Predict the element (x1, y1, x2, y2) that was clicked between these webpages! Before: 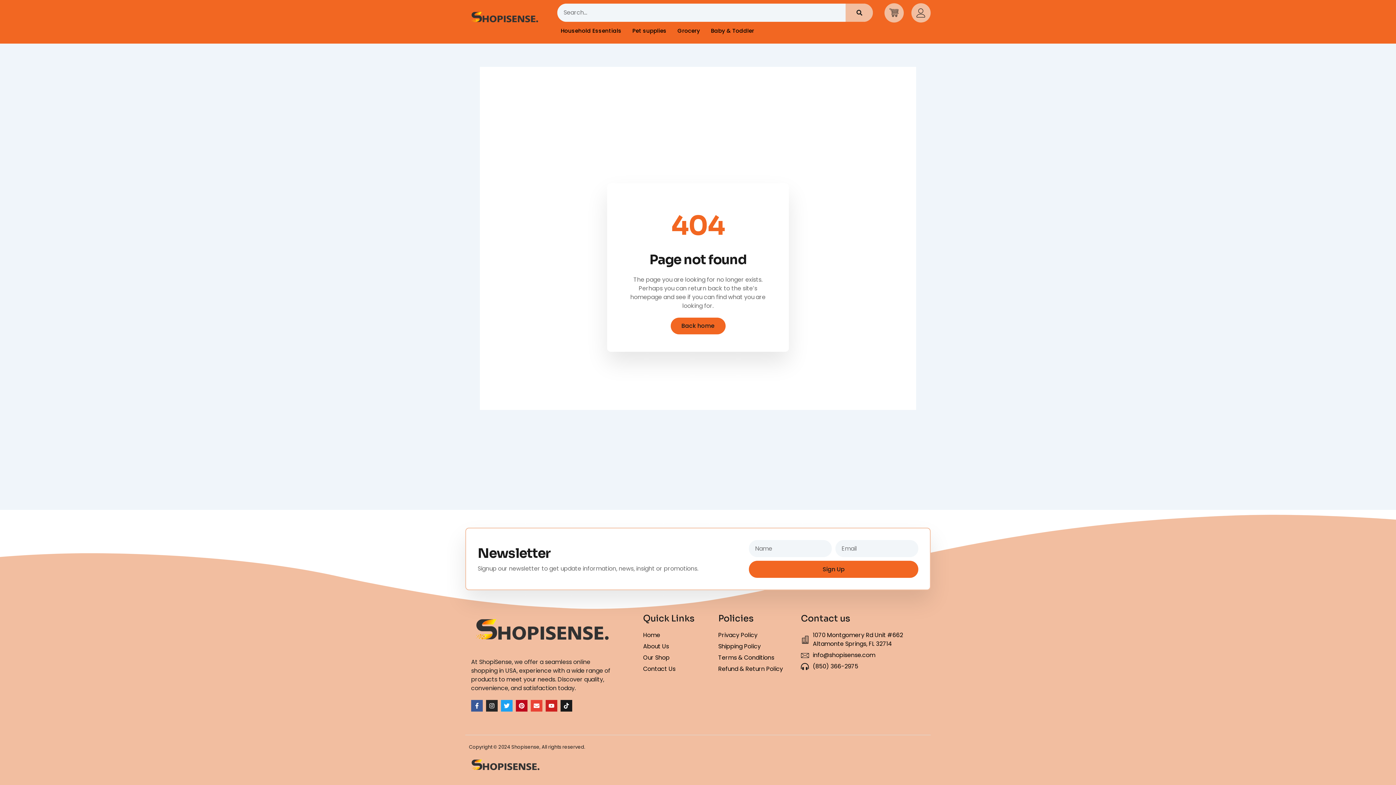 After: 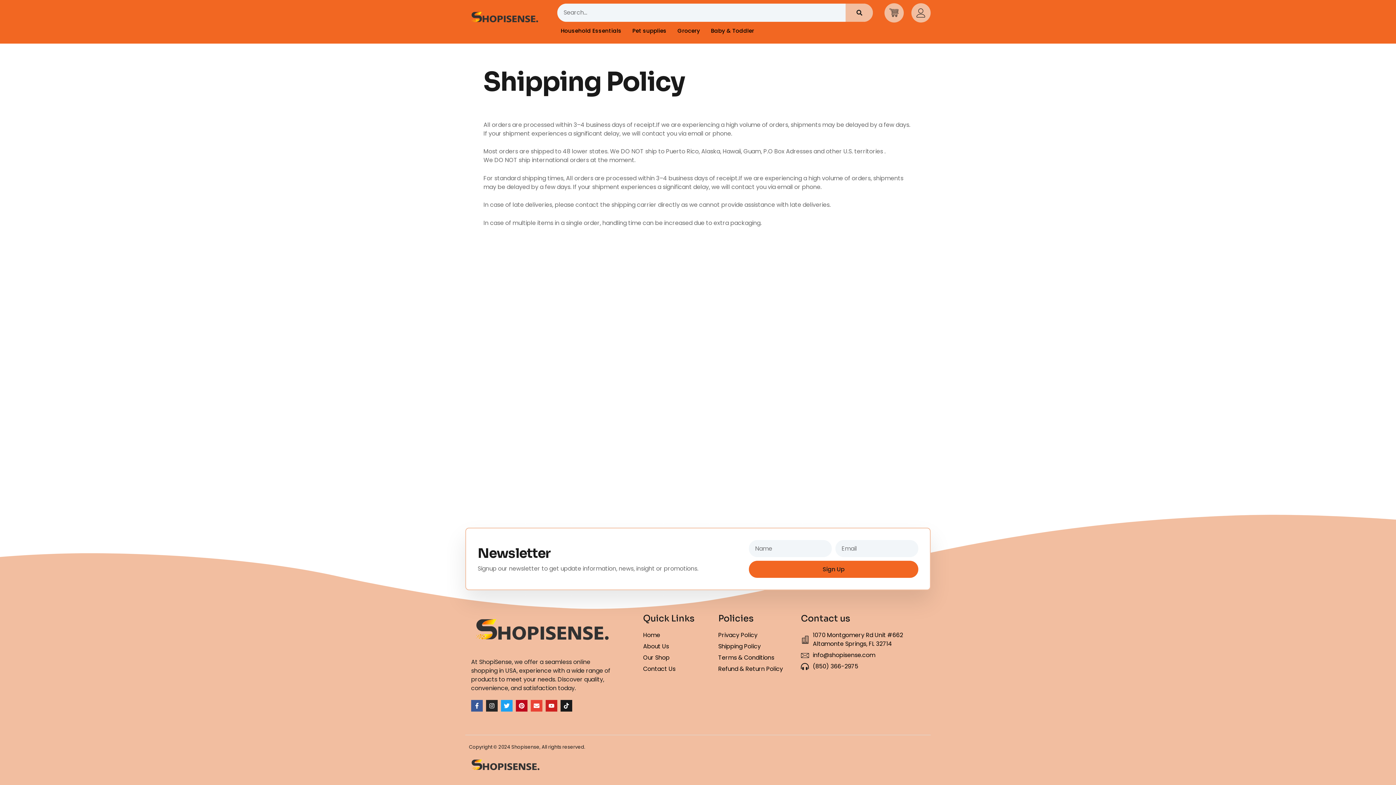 Action: bbox: (718, 642, 789, 651) label: Shipping Policy